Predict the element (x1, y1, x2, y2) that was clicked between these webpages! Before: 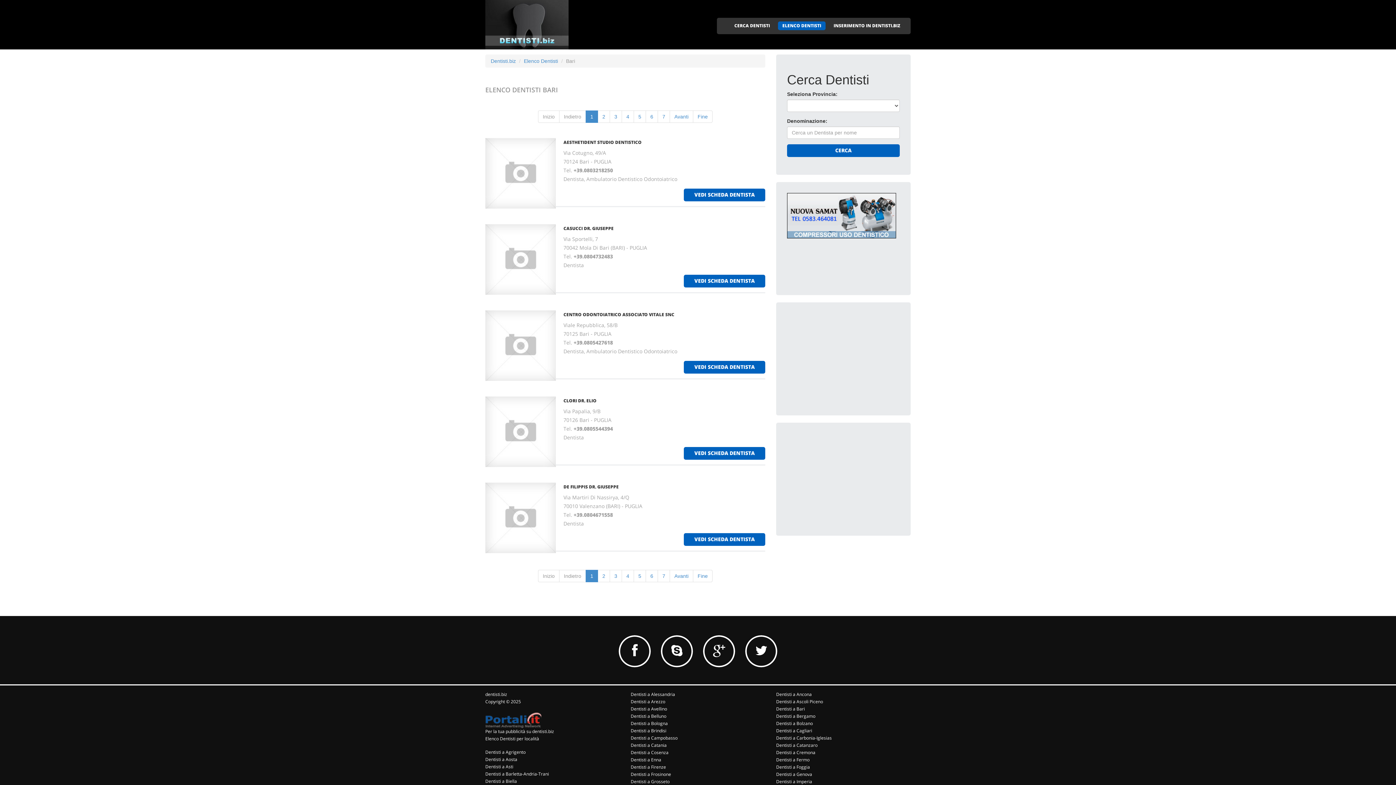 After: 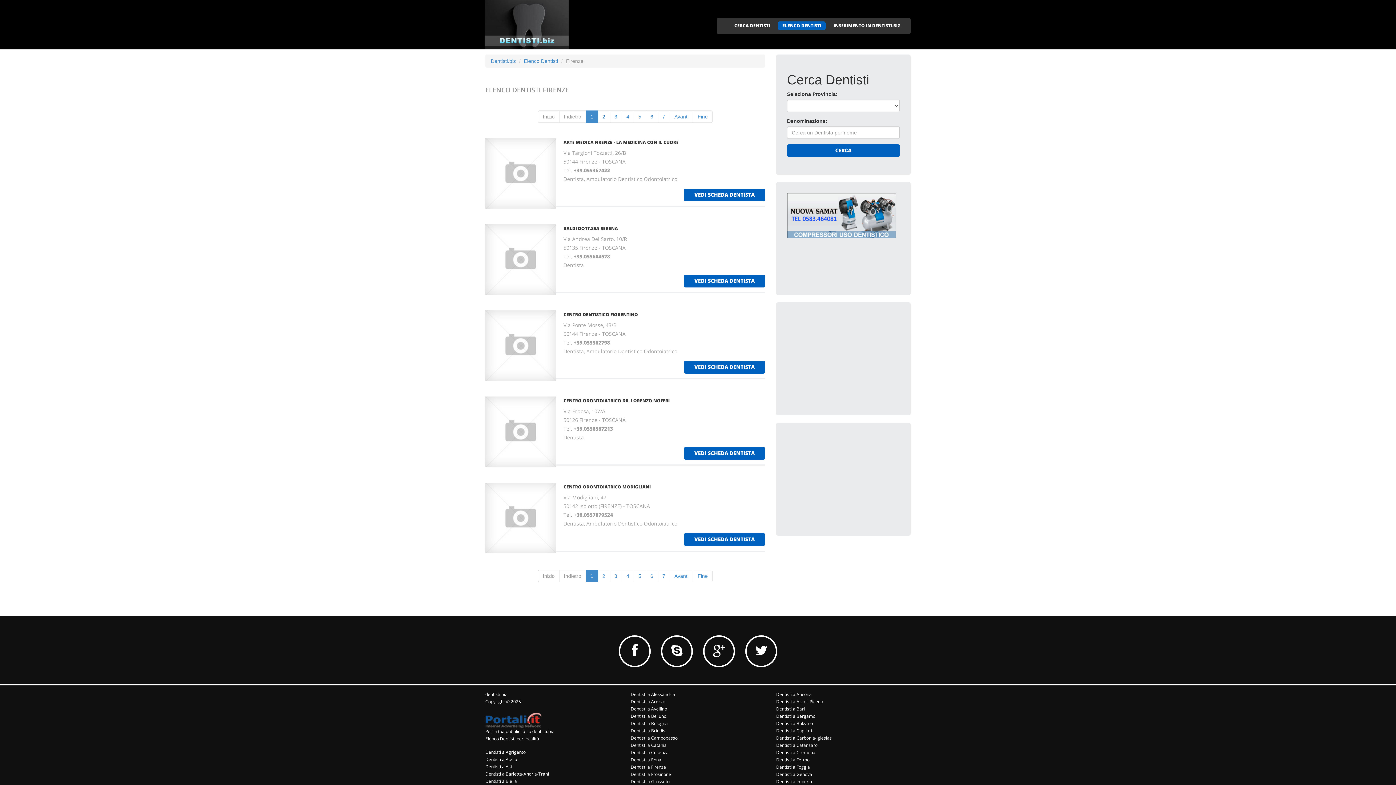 Action: bbox: (630, 764, 666, 770) label: Dentisti a Firenze